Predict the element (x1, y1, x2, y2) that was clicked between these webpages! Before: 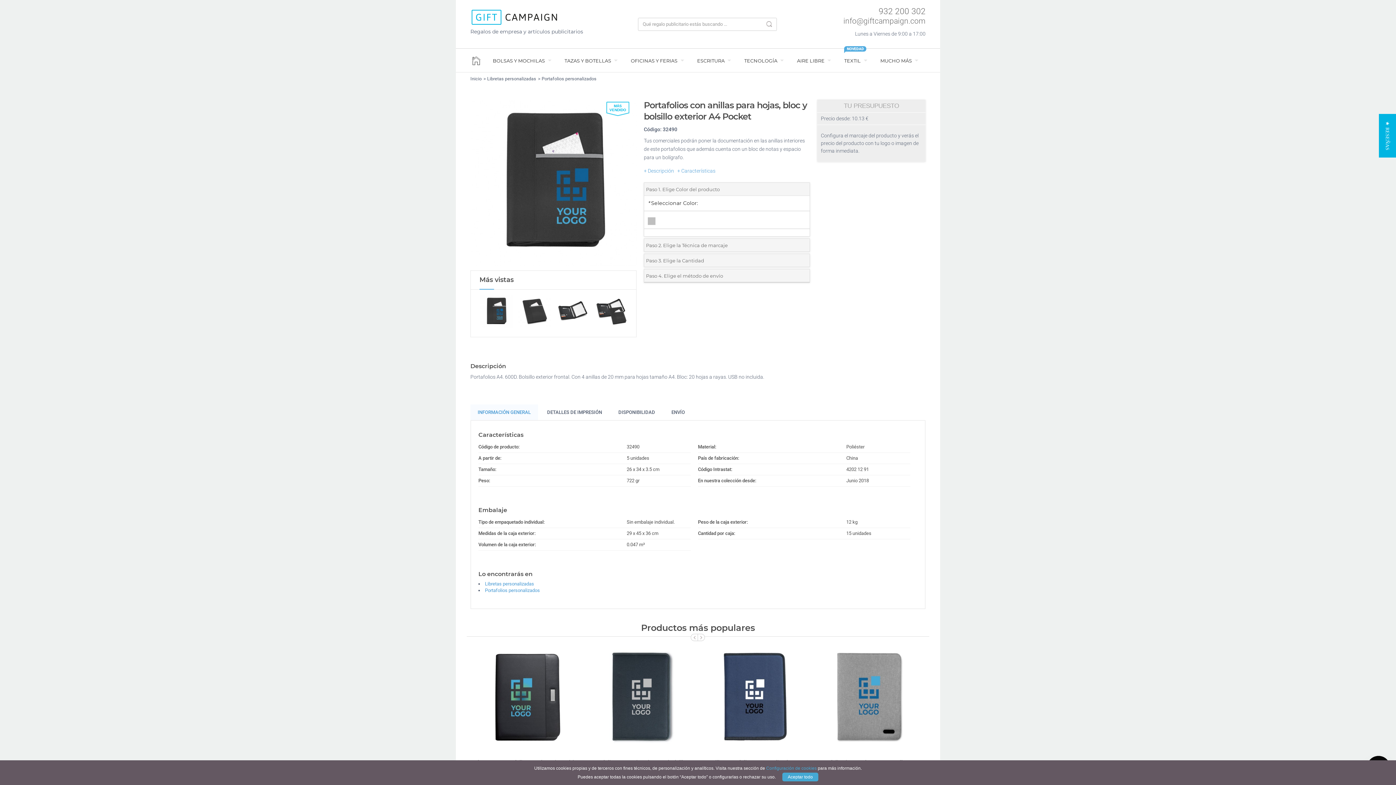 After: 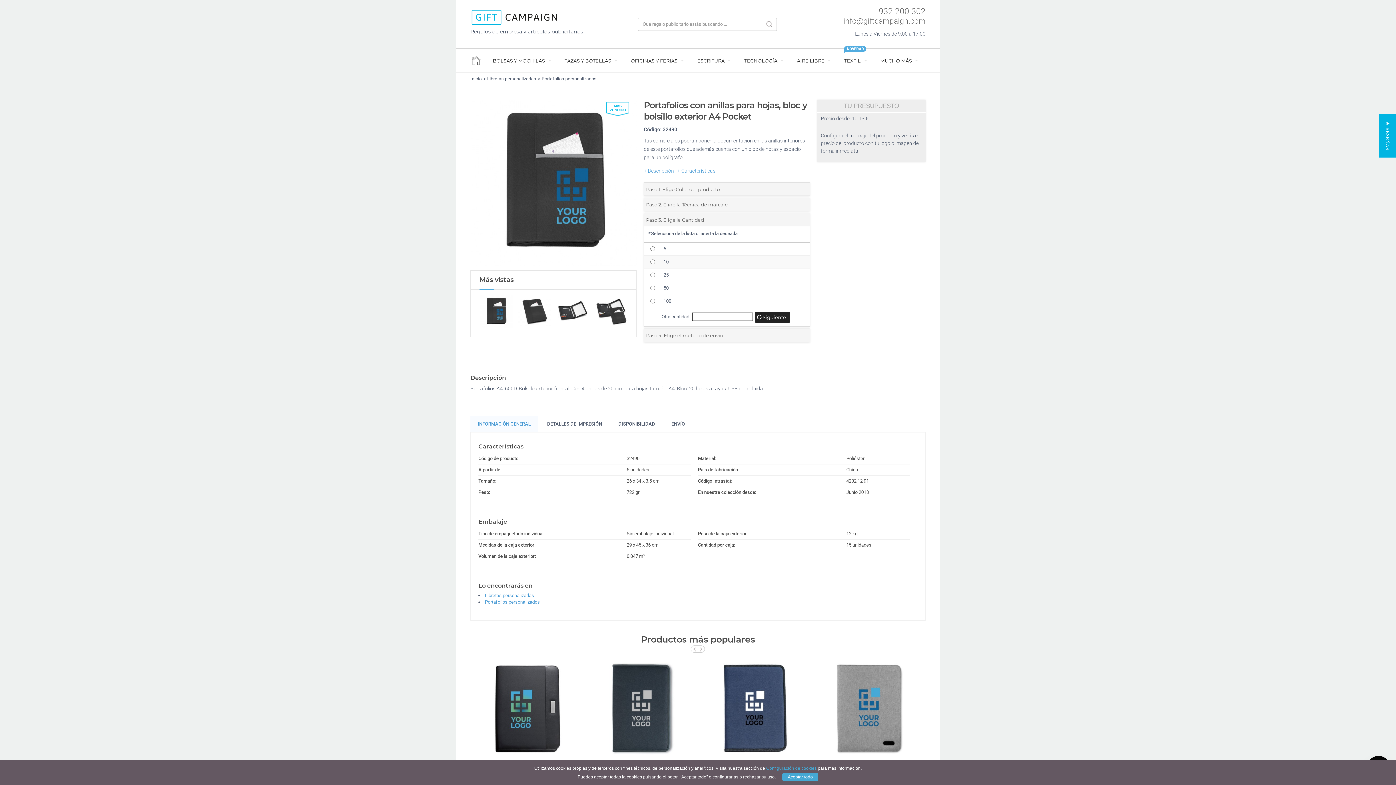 Action: label: Paso 3. Elige la Cantidad bbox: (646, 257, 704, 263)